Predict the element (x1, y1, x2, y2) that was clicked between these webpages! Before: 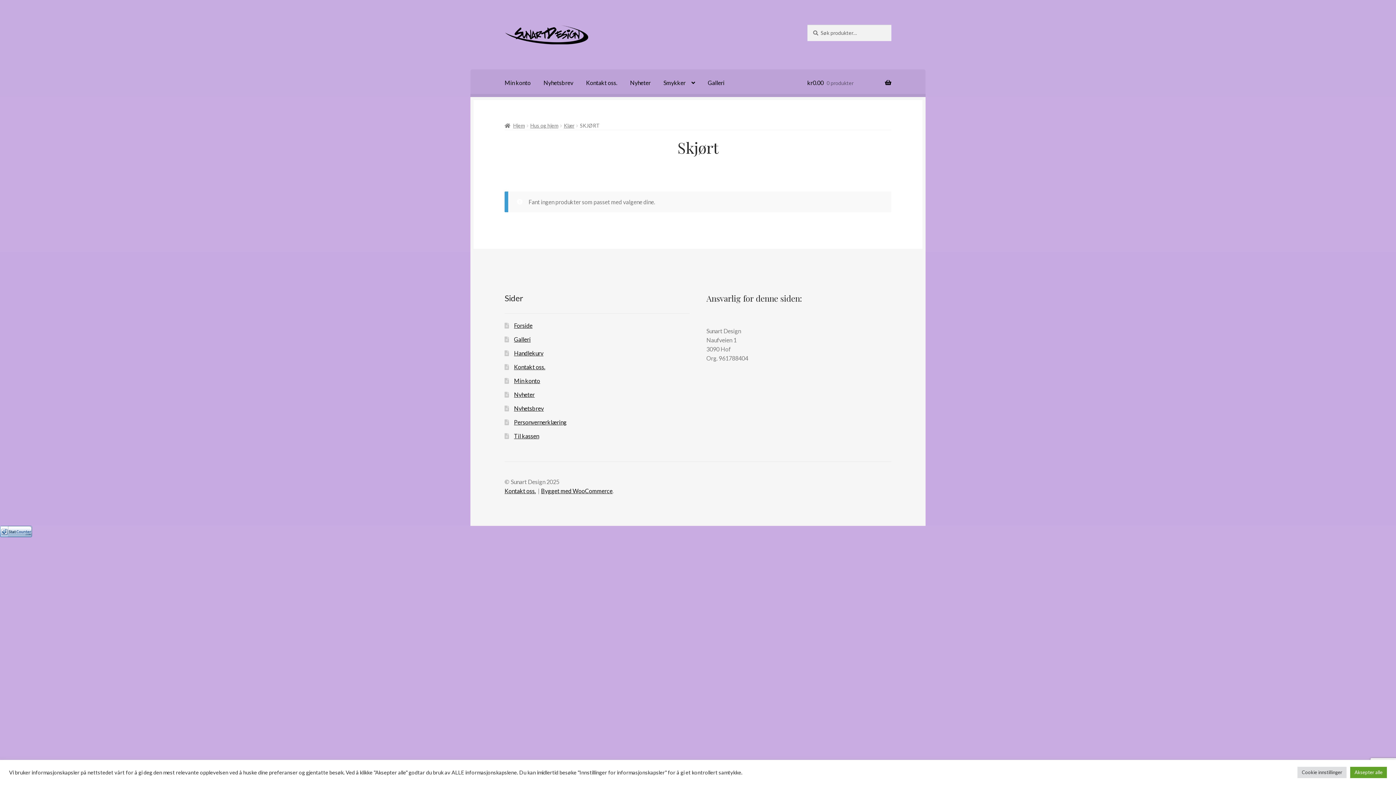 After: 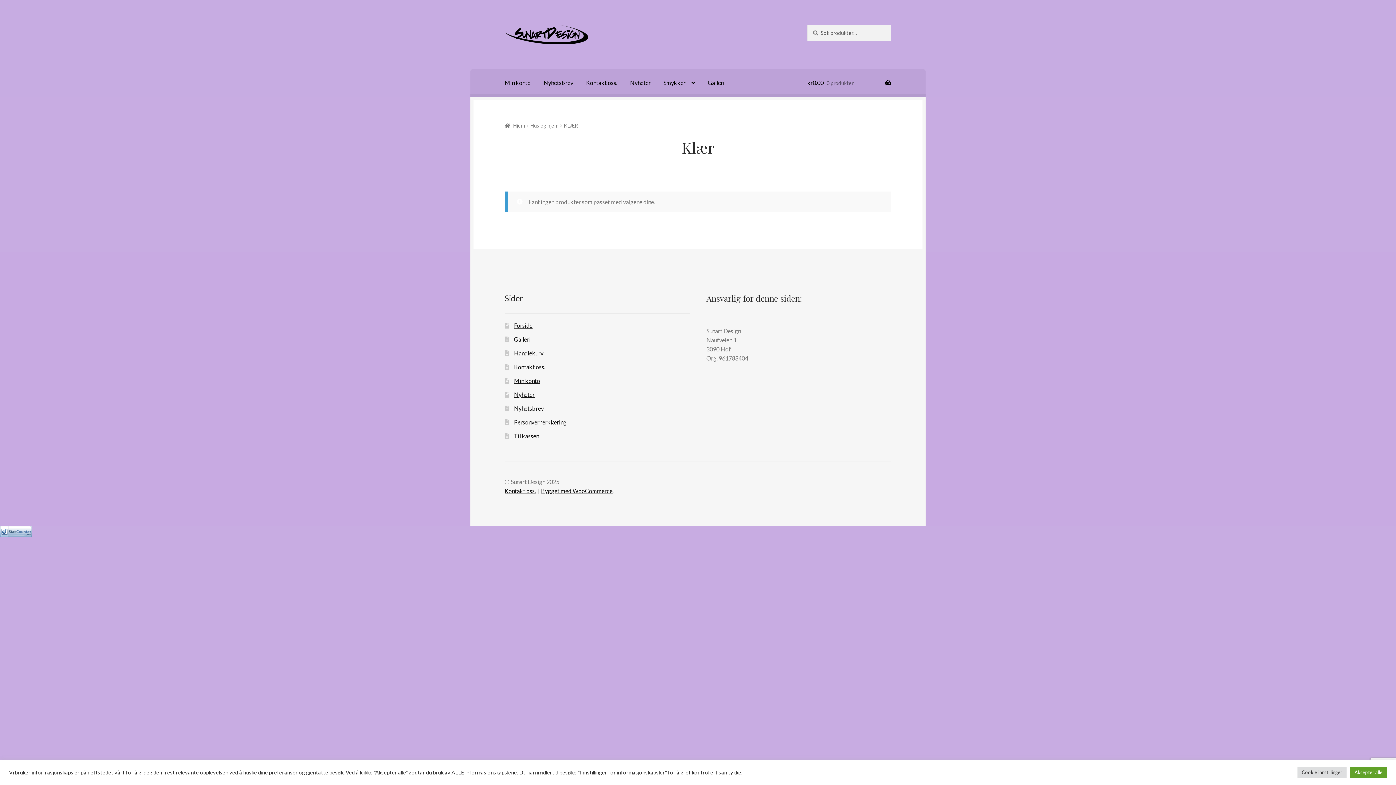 Action: bbox: (563, 122, 574, 128) label: Klær